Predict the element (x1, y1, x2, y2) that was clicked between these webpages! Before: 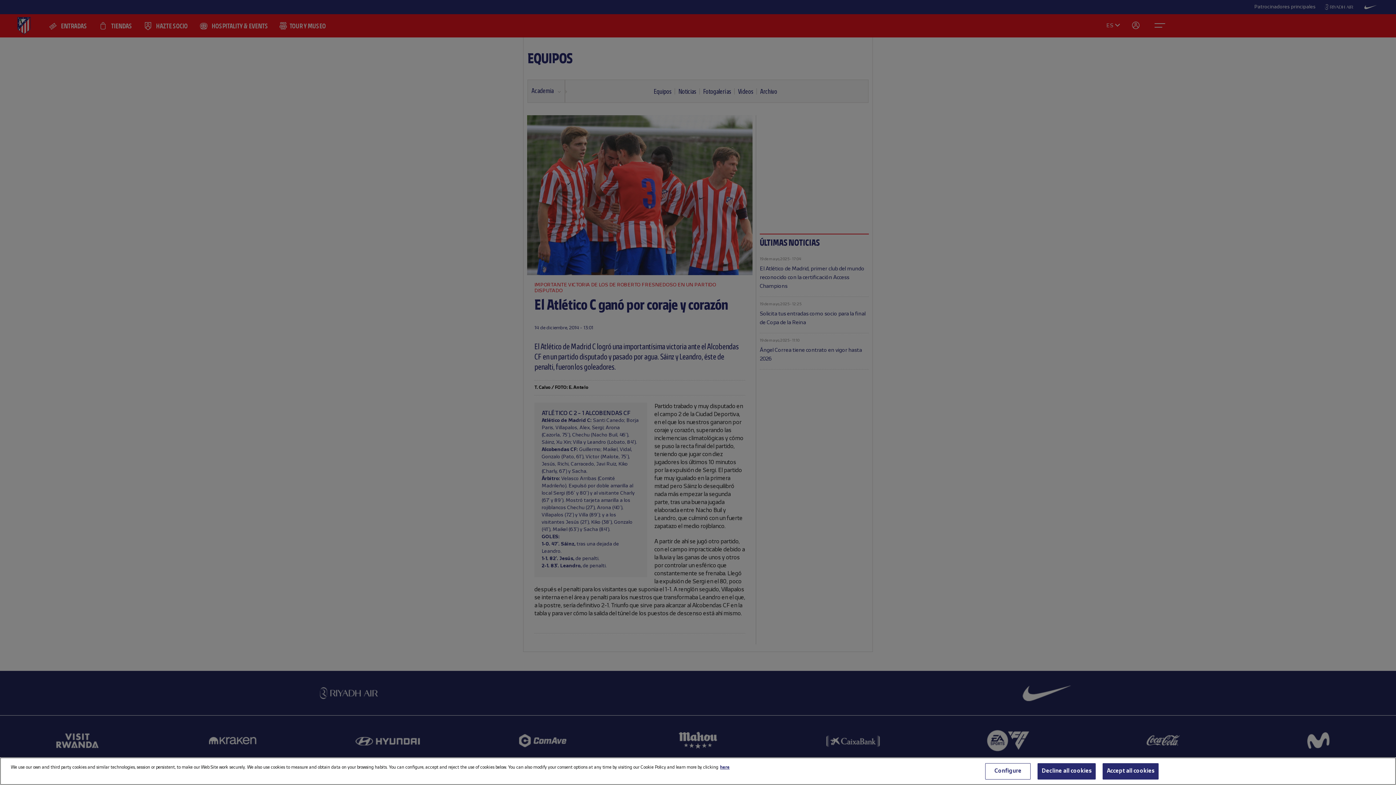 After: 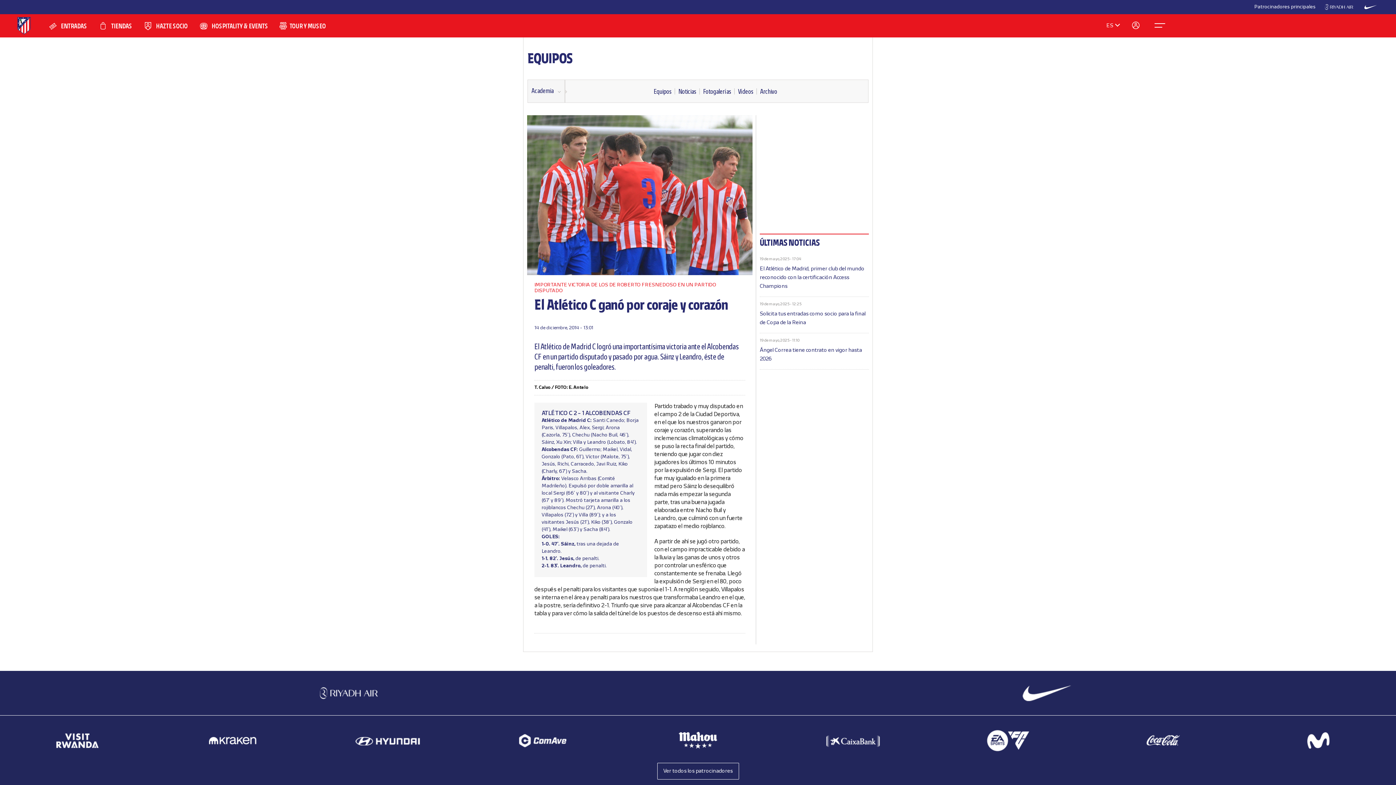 Action: bbox: (1037, 763, 1096, 780) label: Decline all cookies